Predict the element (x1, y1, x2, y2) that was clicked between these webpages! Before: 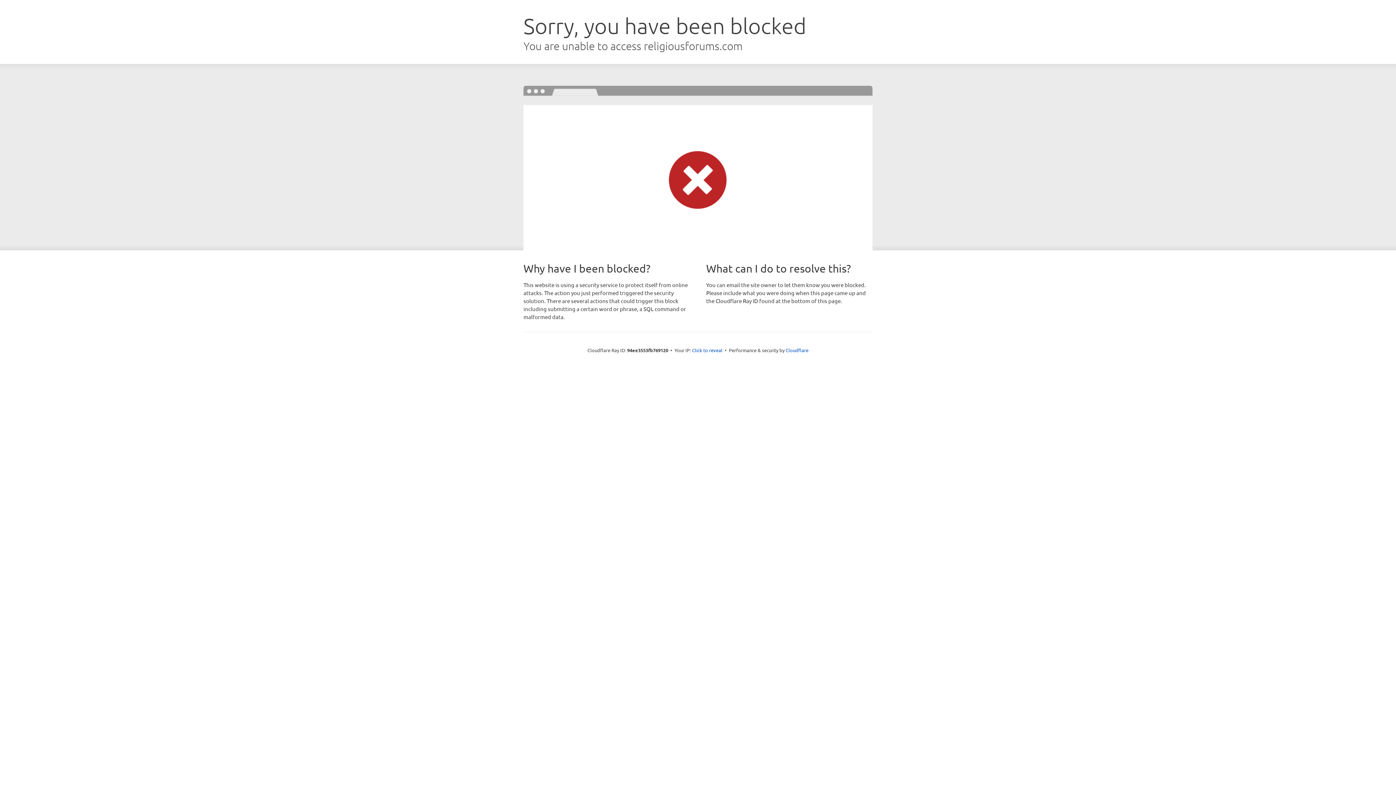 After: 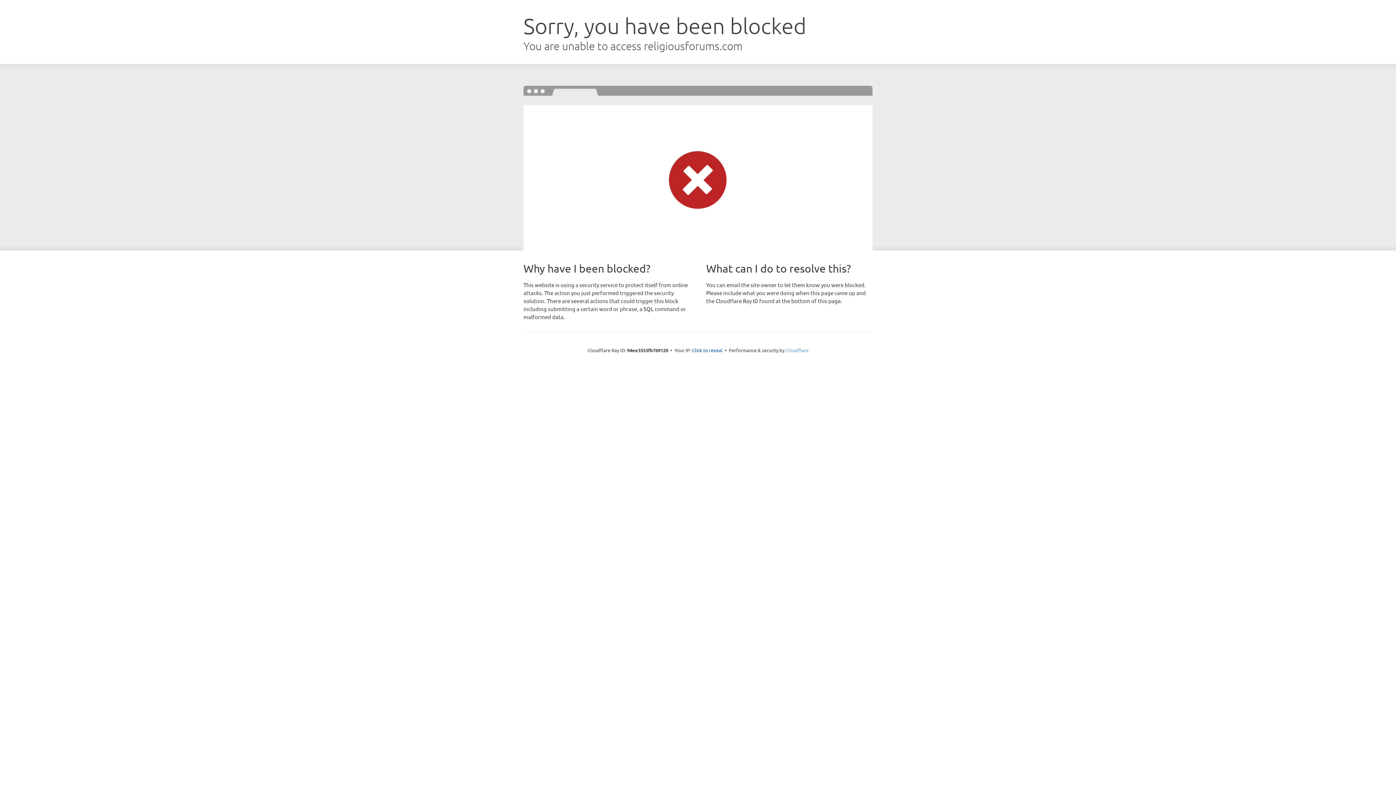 Action: bbox: (785, 347, 808, 353) label: Cloudflare